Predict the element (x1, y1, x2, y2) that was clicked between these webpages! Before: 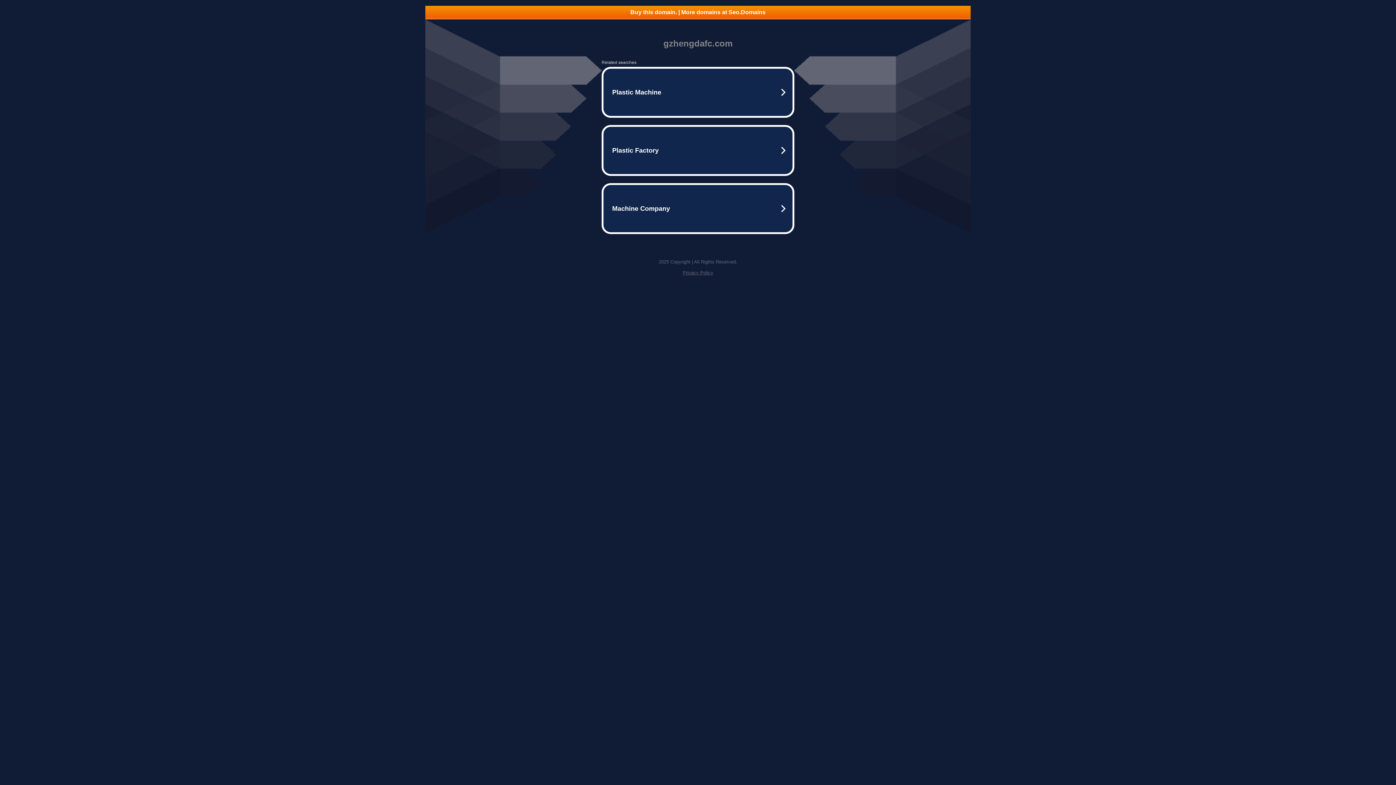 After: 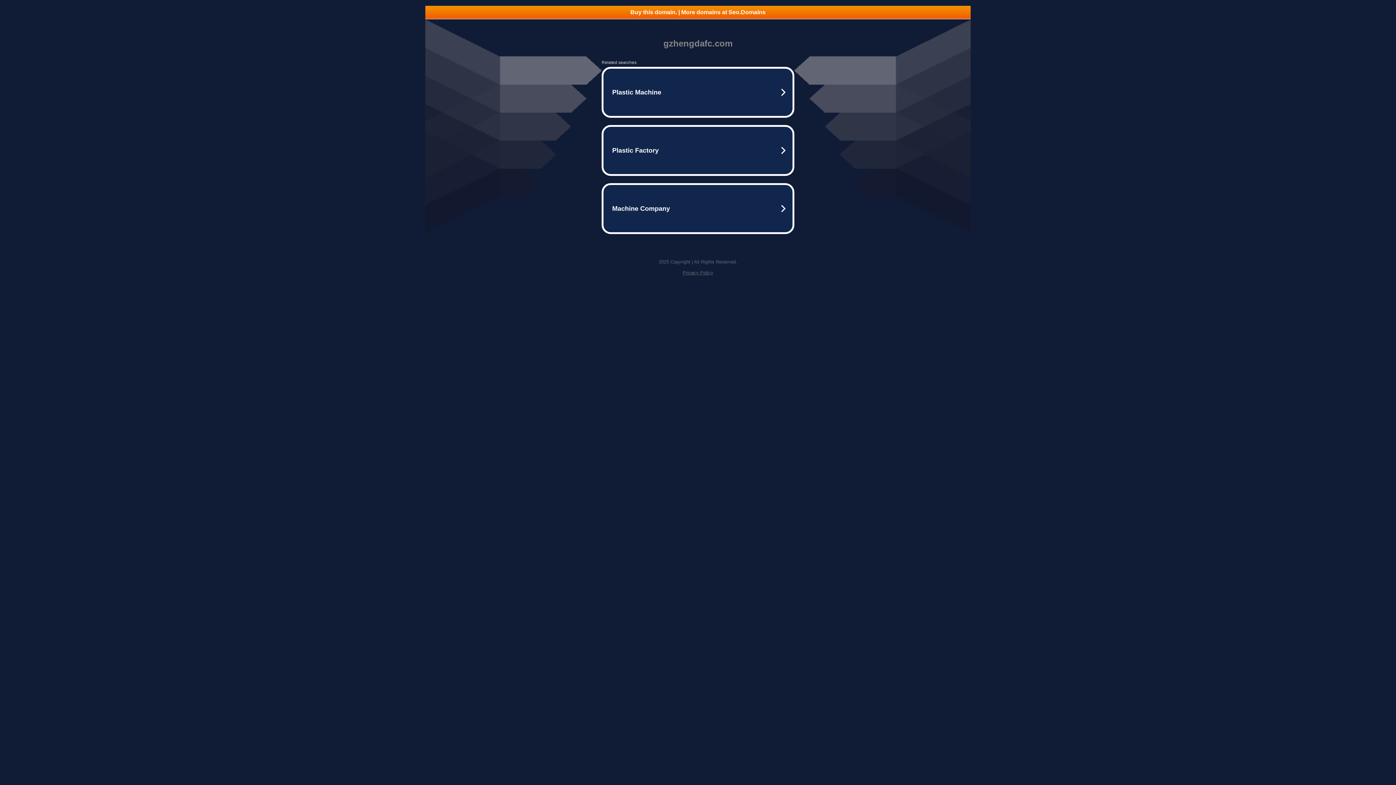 Action: label: Privacy Policy bbox: (682, 270, 713, 275)